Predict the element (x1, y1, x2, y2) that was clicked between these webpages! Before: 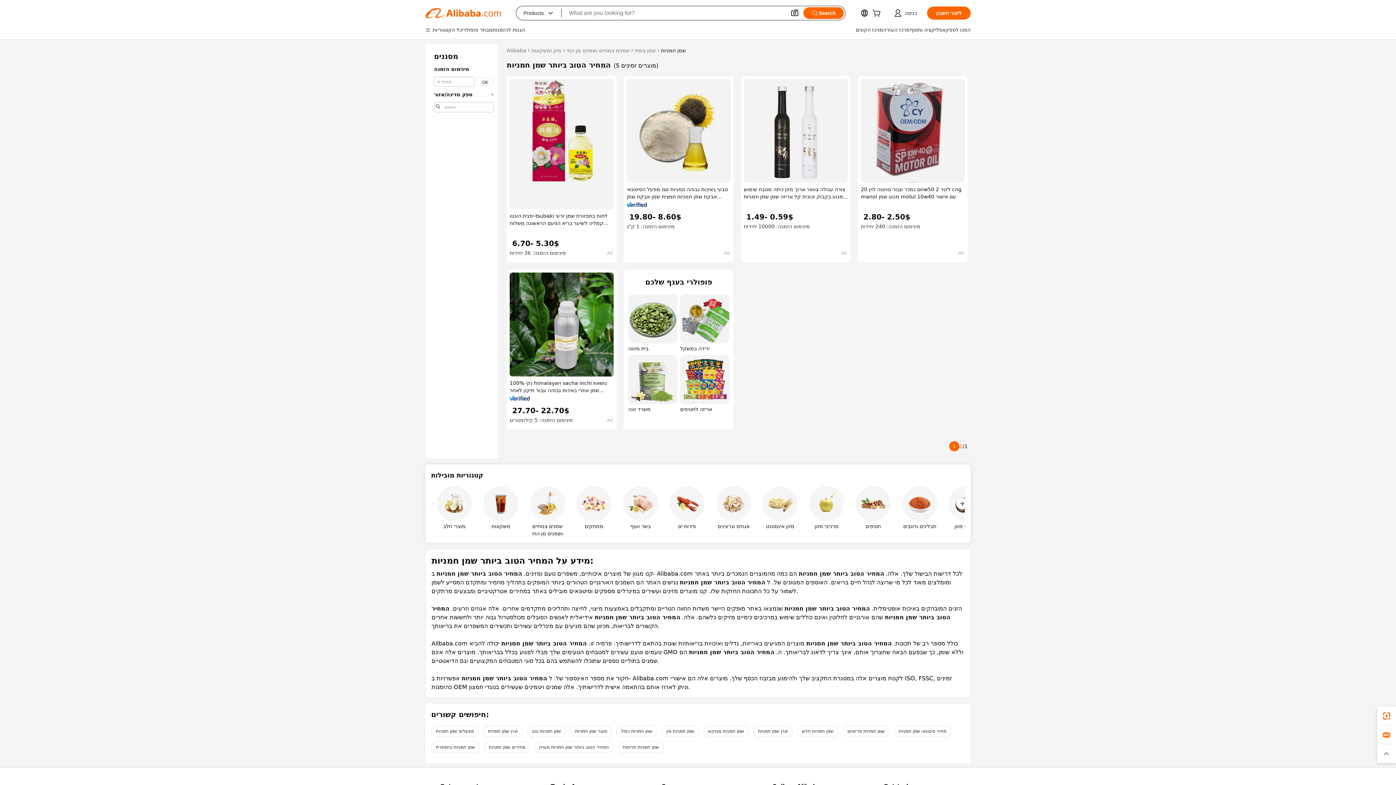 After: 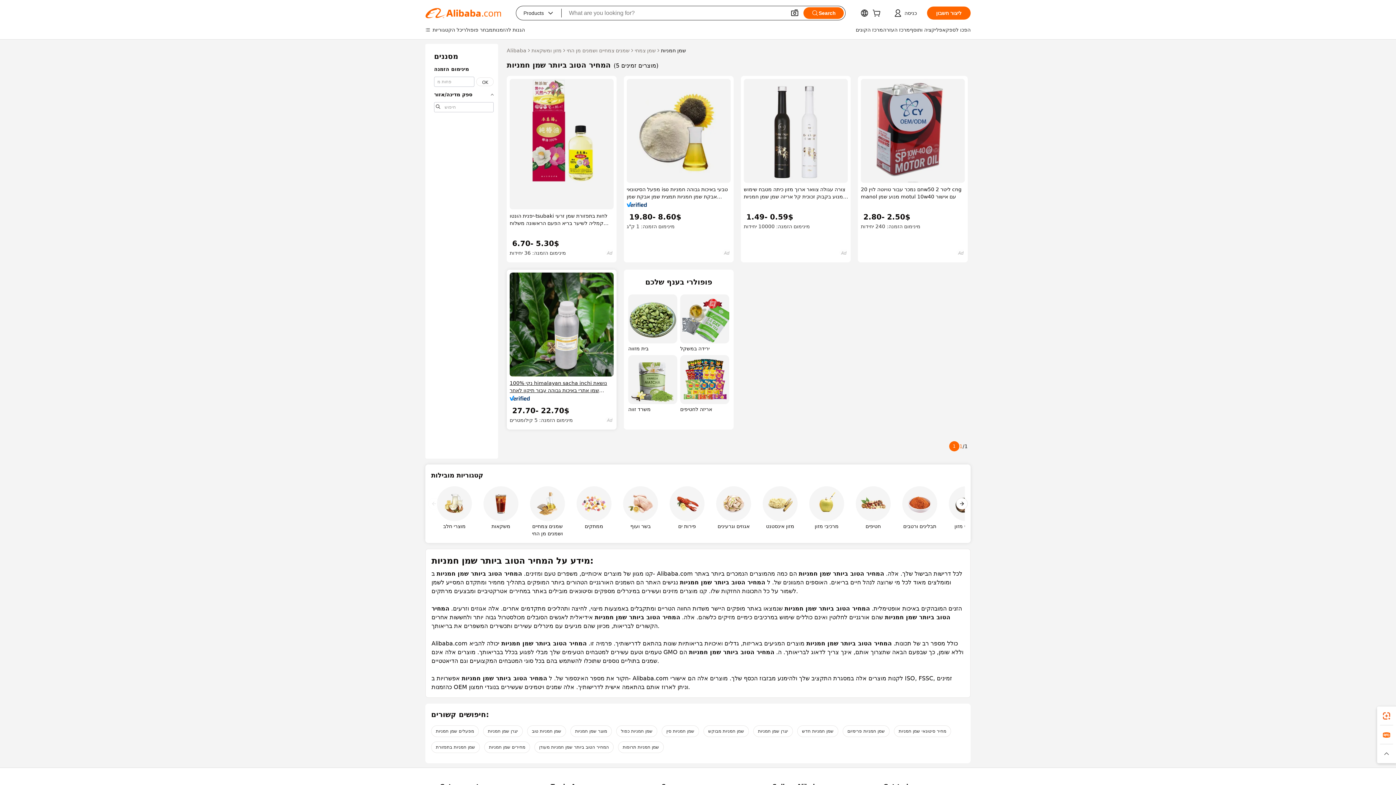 Action: bbox: (509, 379, 613, 394) label: 100% נקי himalayan sacha inchi נושאת שמן אתרי באיכות גבוהה עבור תיקון לאחר השמש וטיפול בעור שימוש קוסמטי